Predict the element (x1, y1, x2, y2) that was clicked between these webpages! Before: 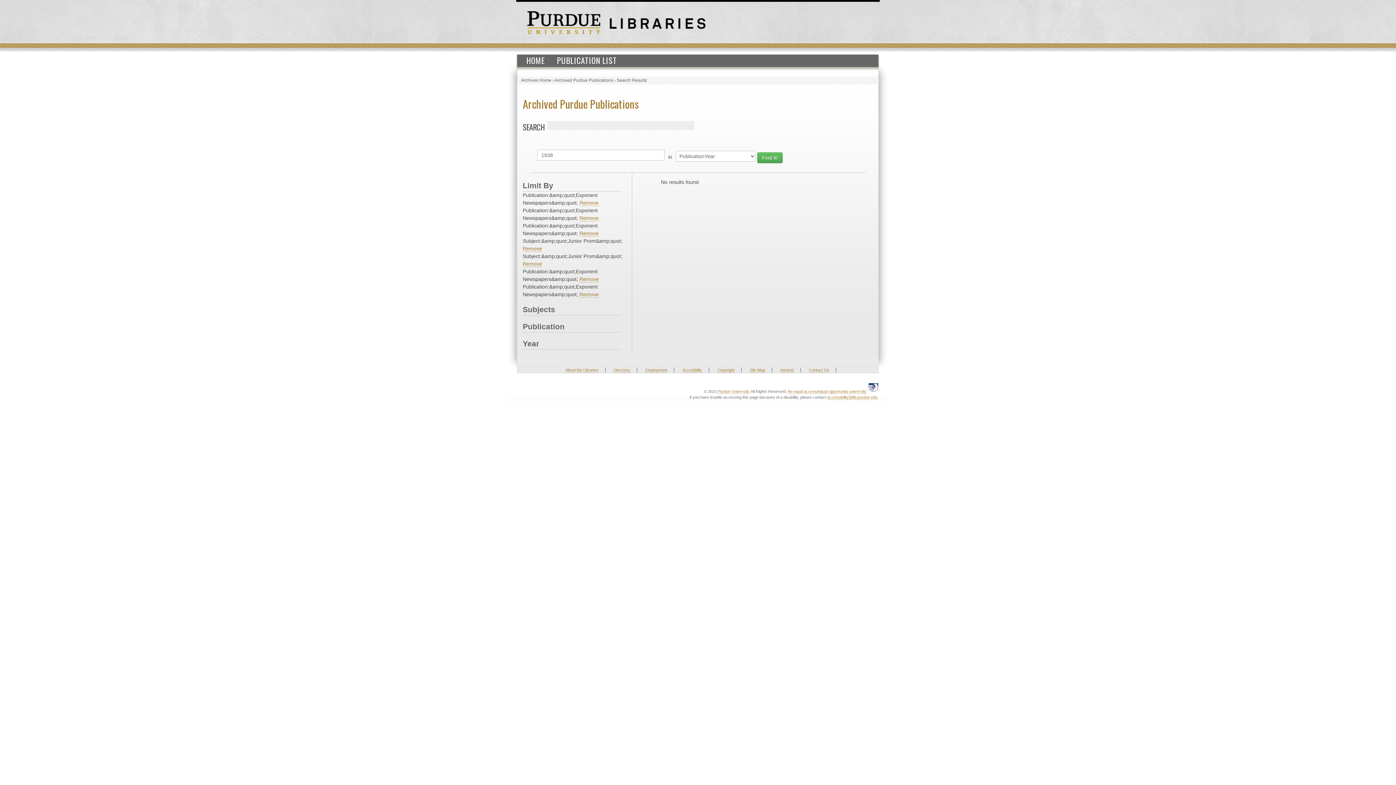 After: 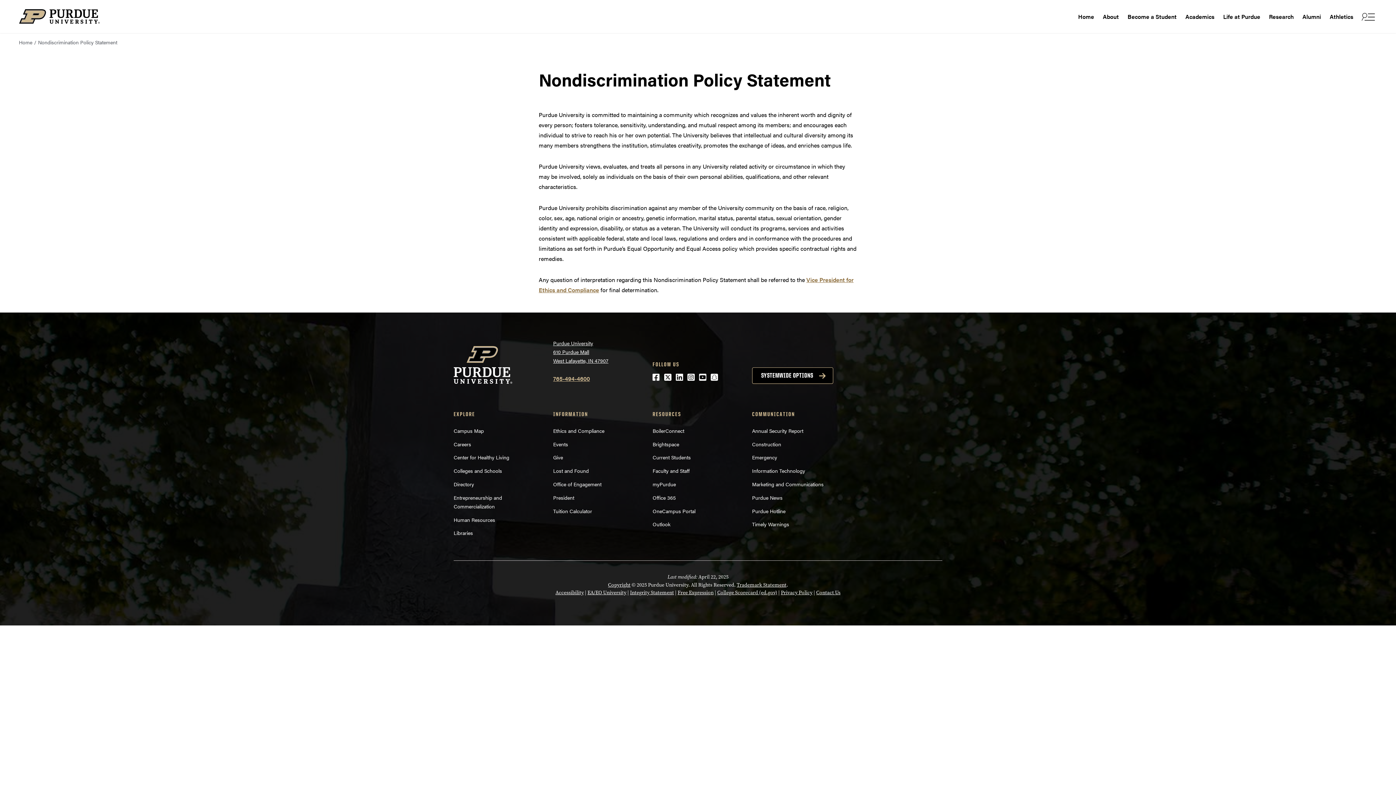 Action: bbox: (787, 389, 867, 394) label: An equal access/equal opportunity university.